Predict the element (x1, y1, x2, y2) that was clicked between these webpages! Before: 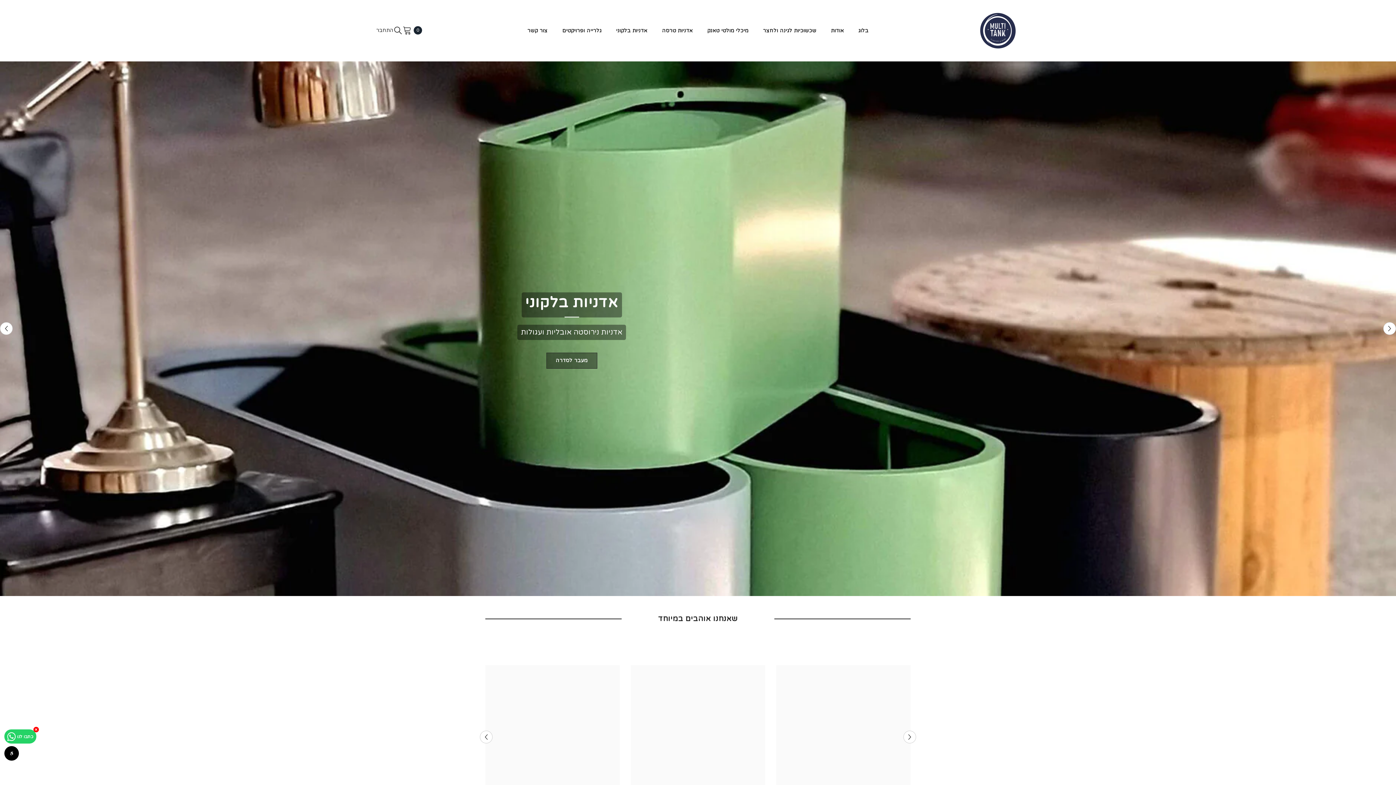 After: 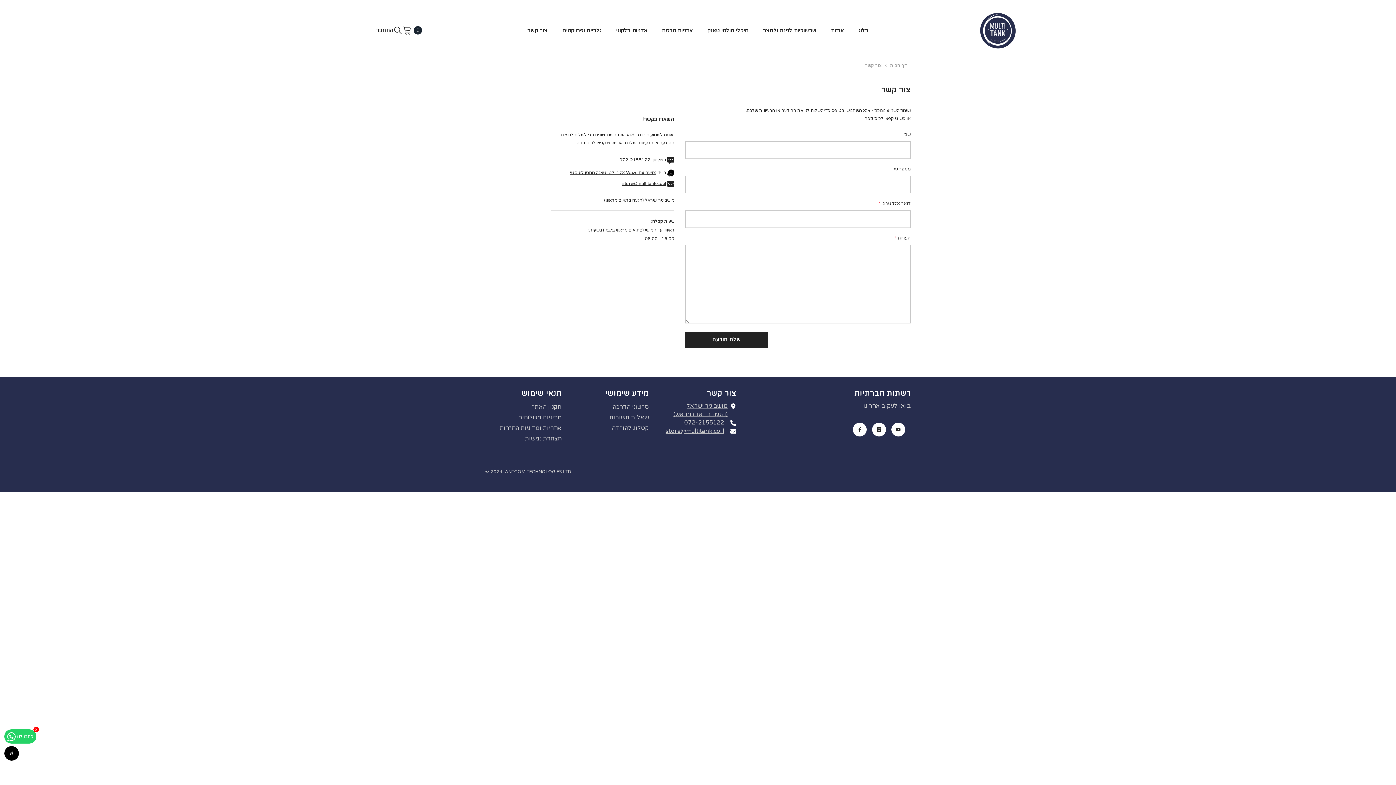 Action: label: צור קשר bbox: (520, 26, 555, 44)